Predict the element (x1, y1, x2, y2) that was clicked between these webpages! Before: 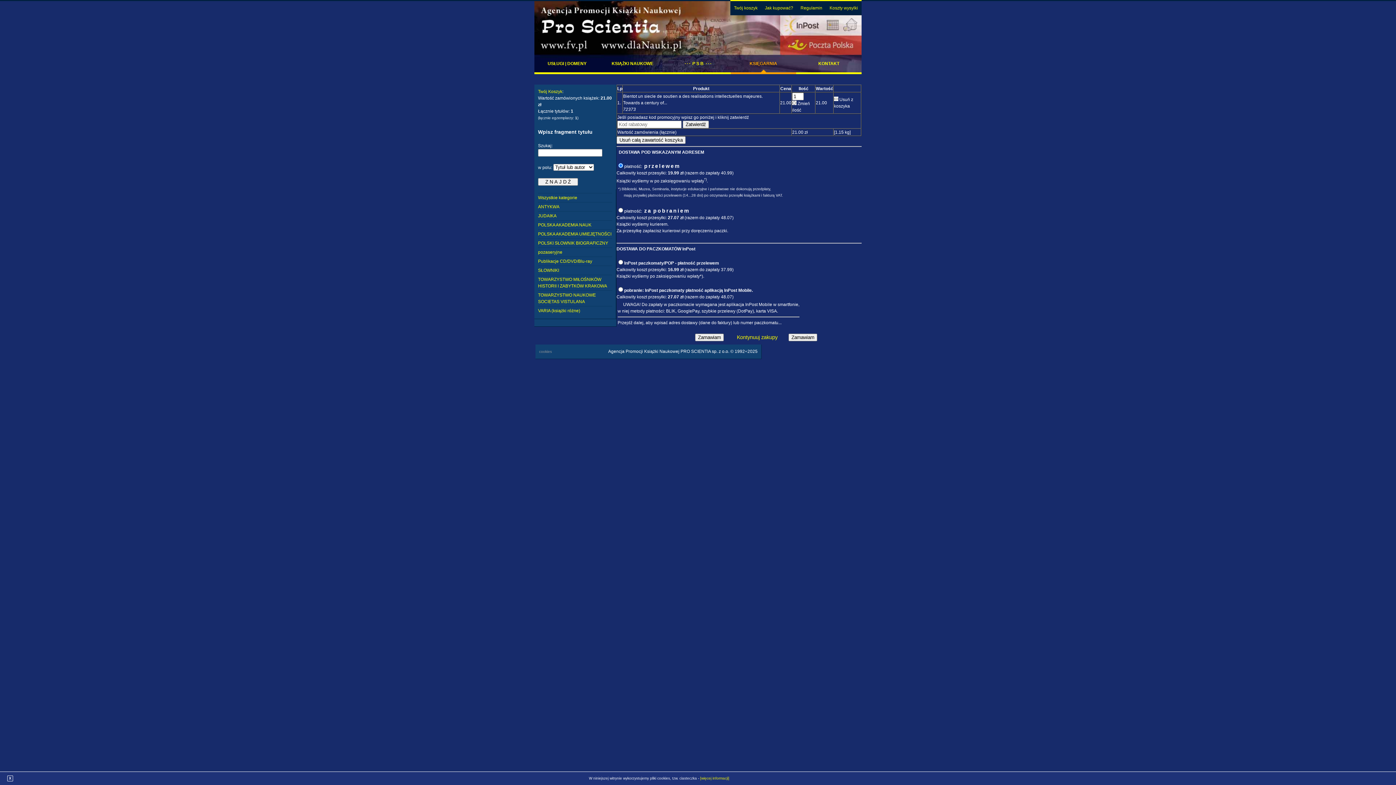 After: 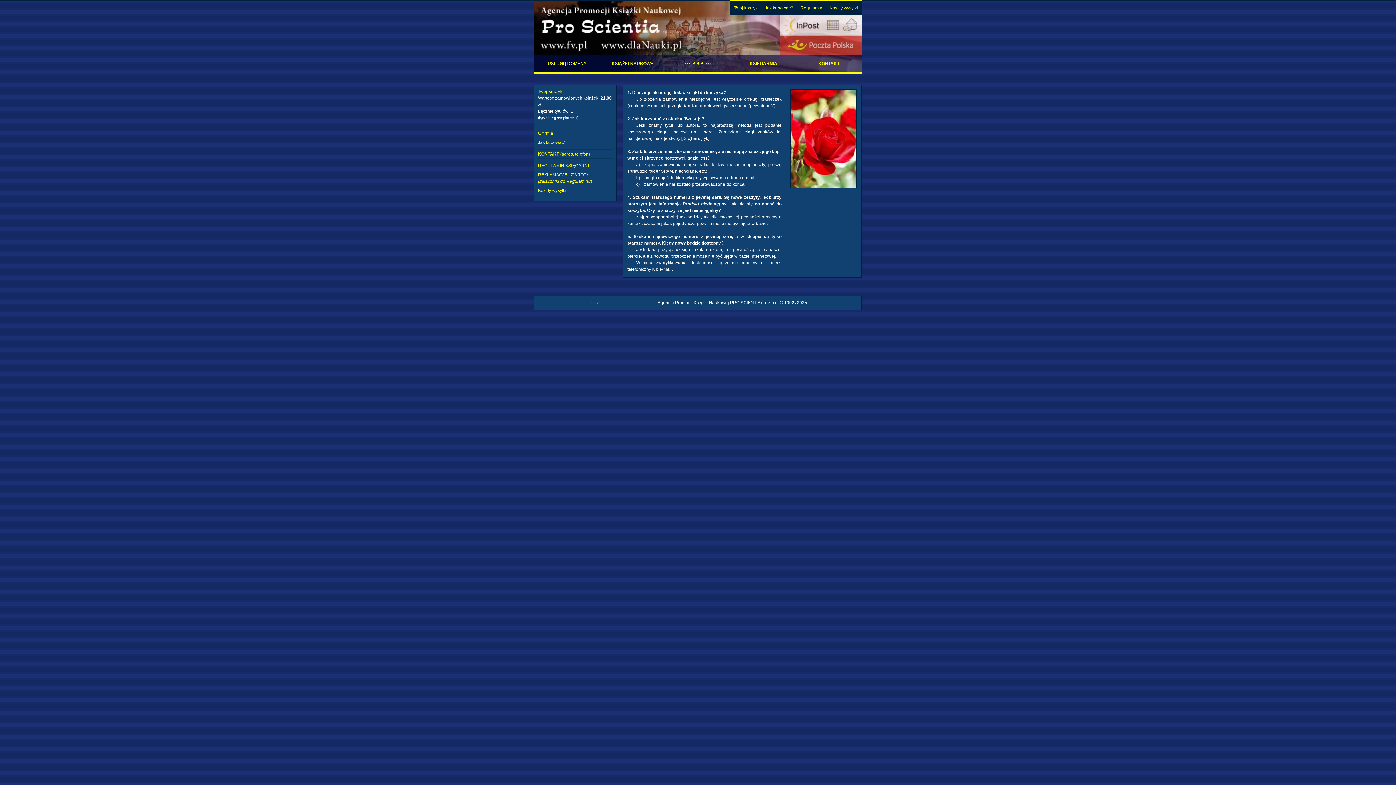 Action: bbox: (761, 0, 797, 14) label: Jak kupować?